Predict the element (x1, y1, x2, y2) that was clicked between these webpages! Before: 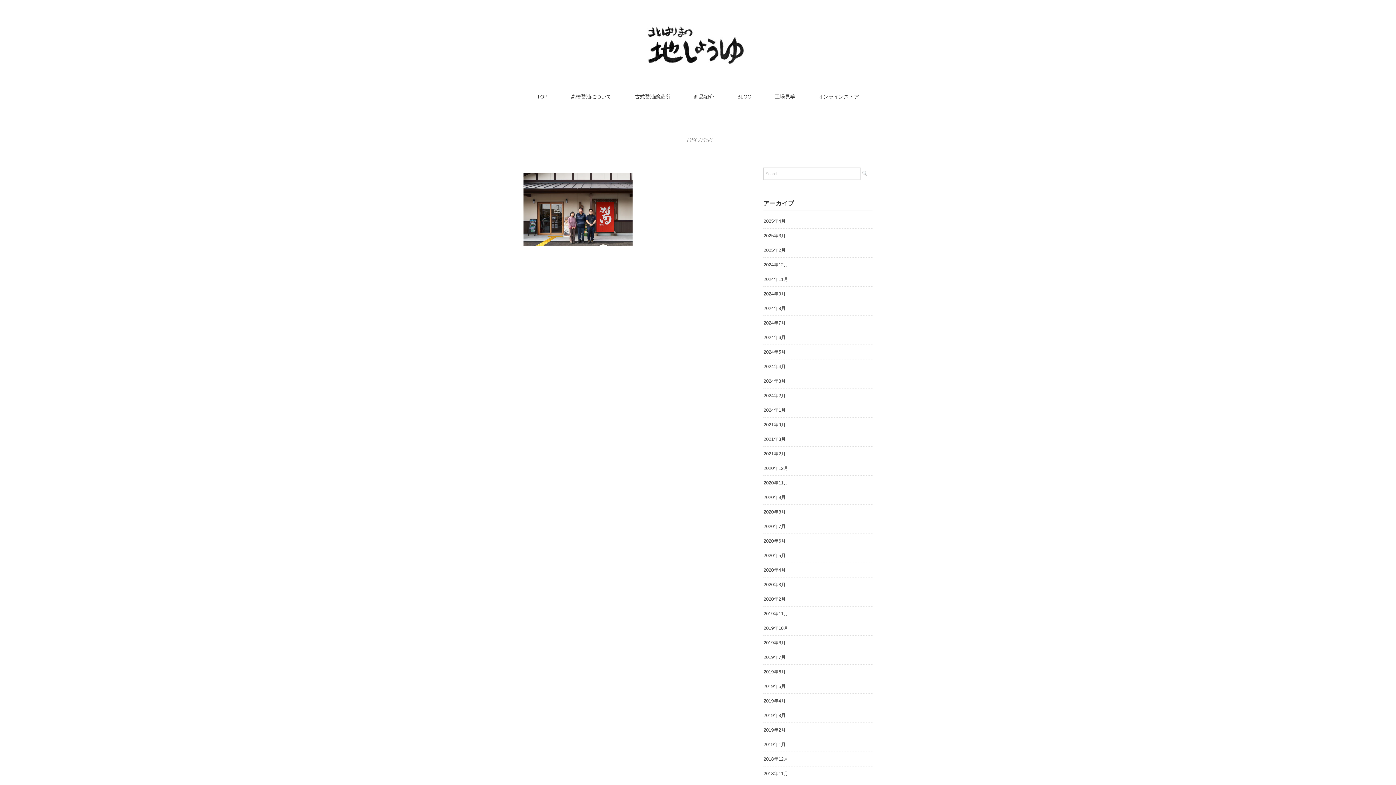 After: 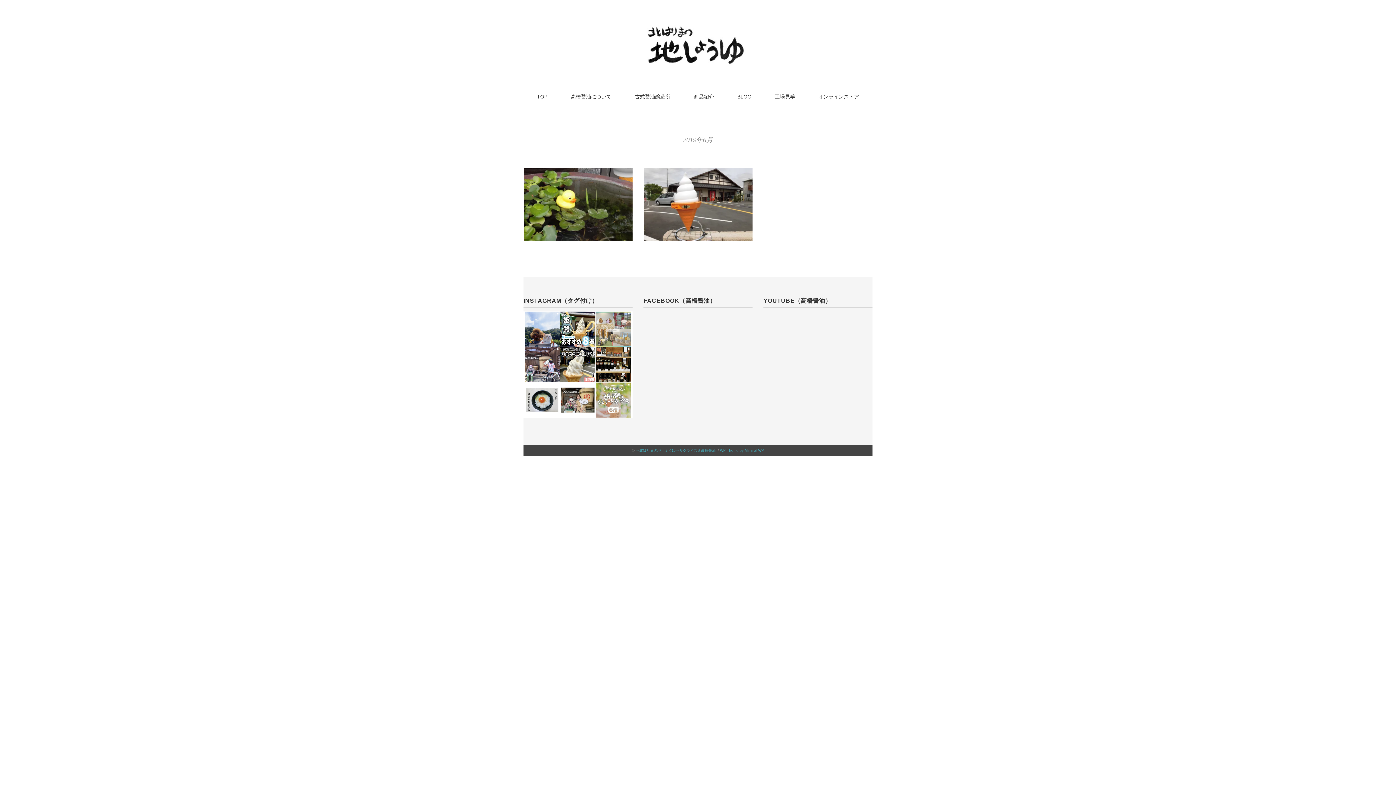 Action: label: 2019年6月 bbox: (763, 667, 785, 676)